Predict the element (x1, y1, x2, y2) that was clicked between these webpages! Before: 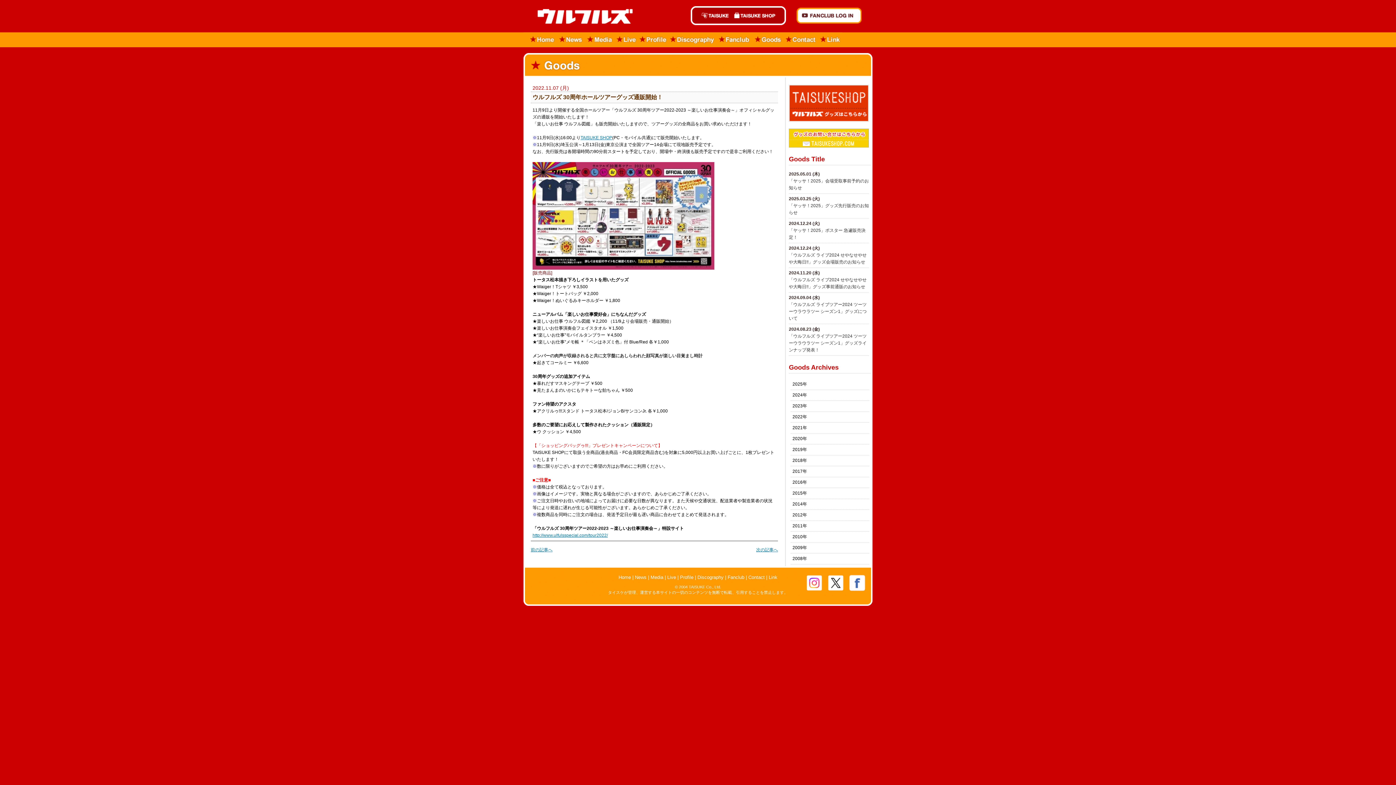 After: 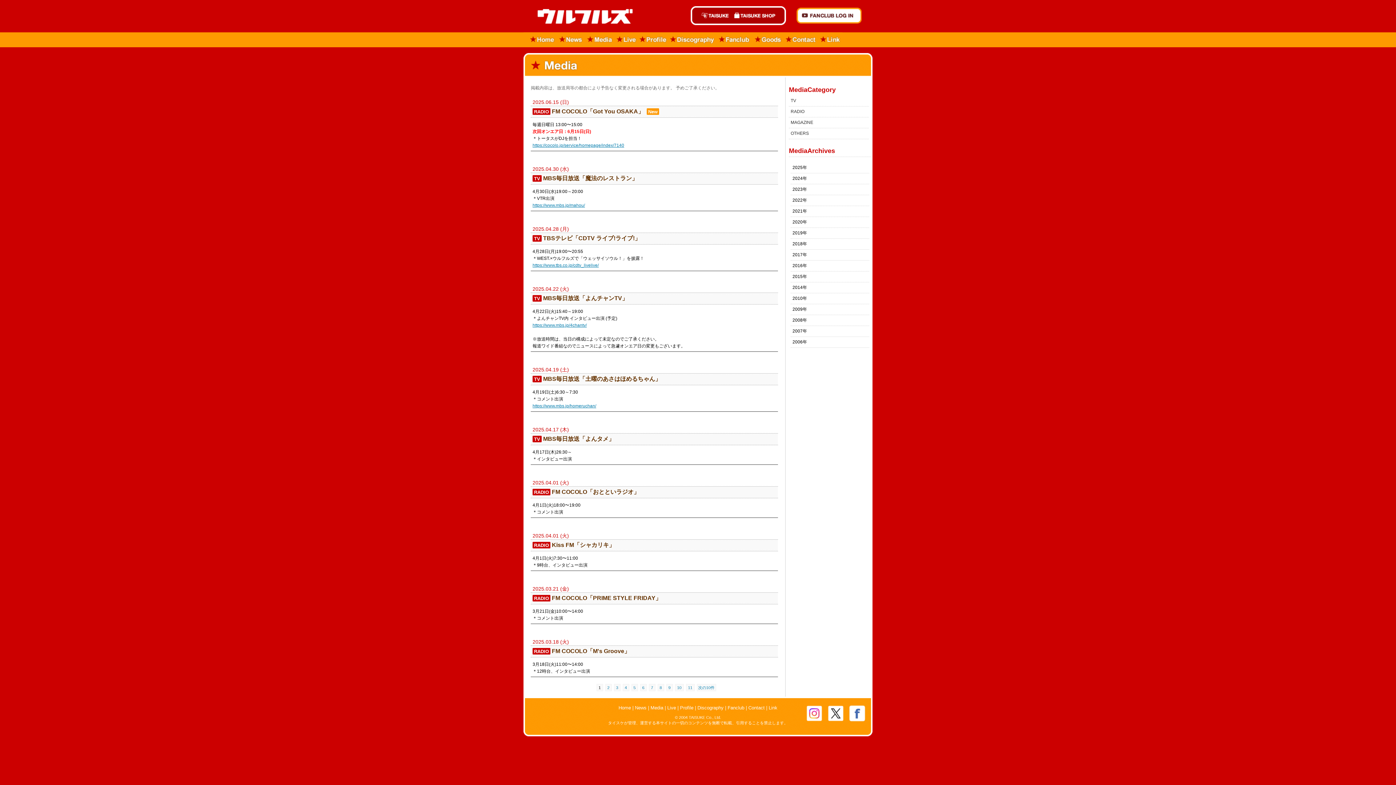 Action: label: Media bbox: (650, 574, 663, 580)